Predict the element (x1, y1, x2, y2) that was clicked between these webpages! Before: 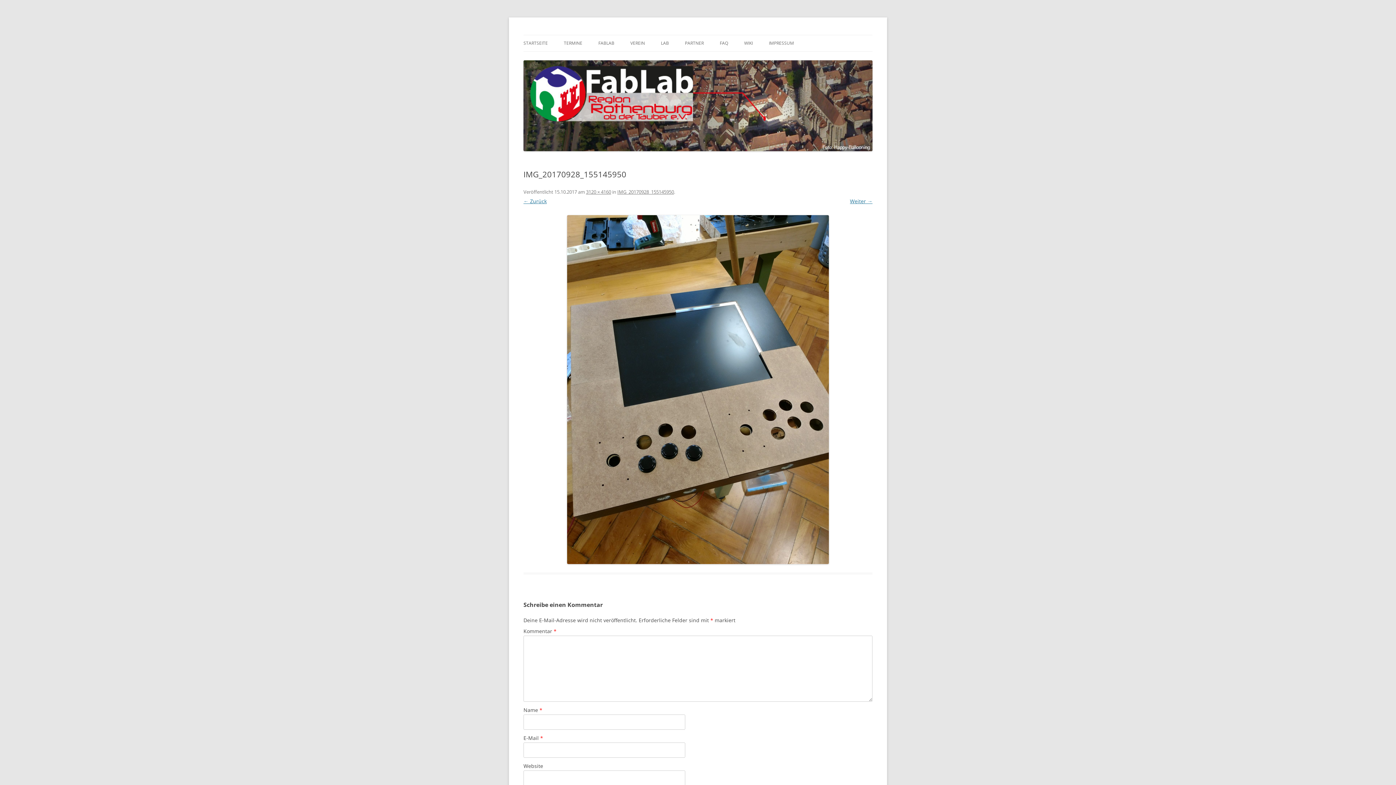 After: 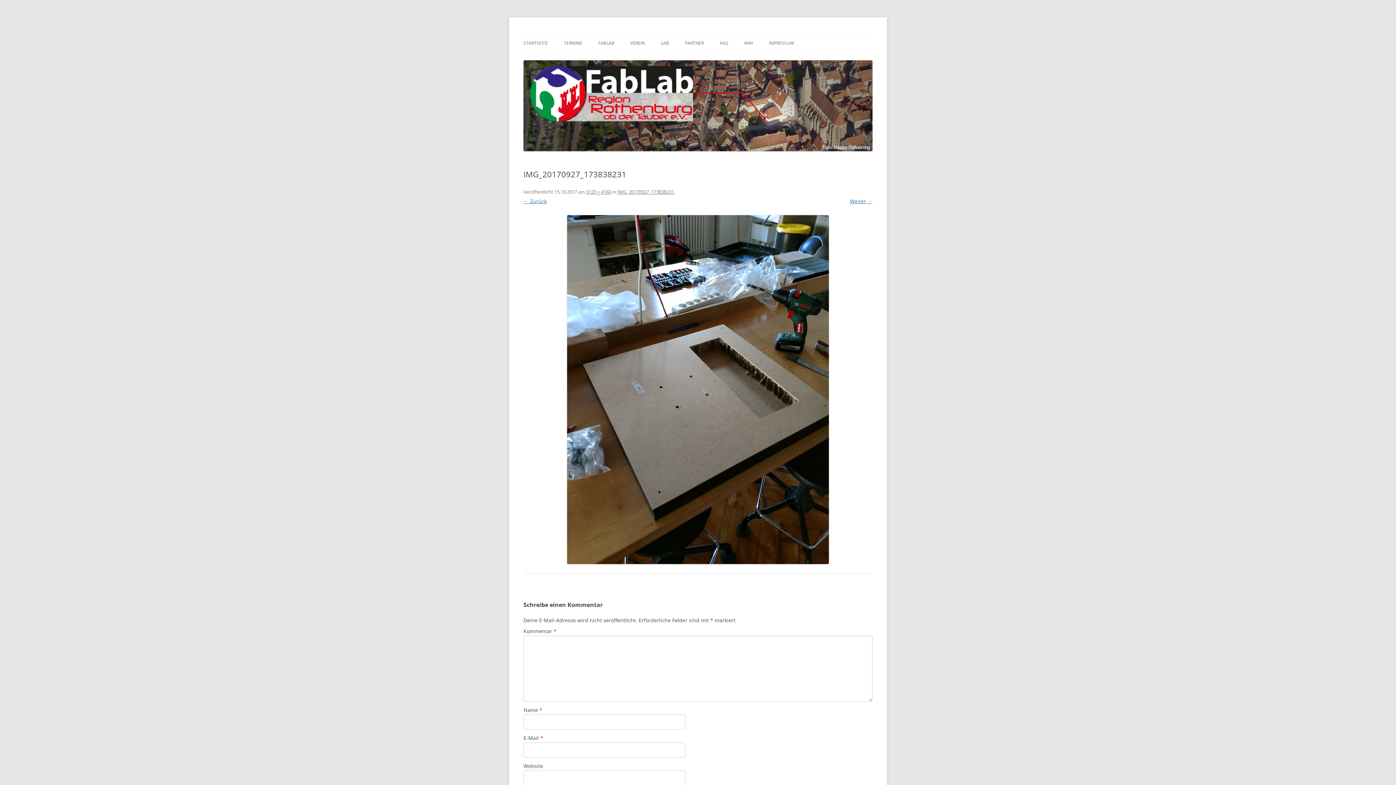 Action: bbox: (523, 197, 546, 204) label: ← Zurück